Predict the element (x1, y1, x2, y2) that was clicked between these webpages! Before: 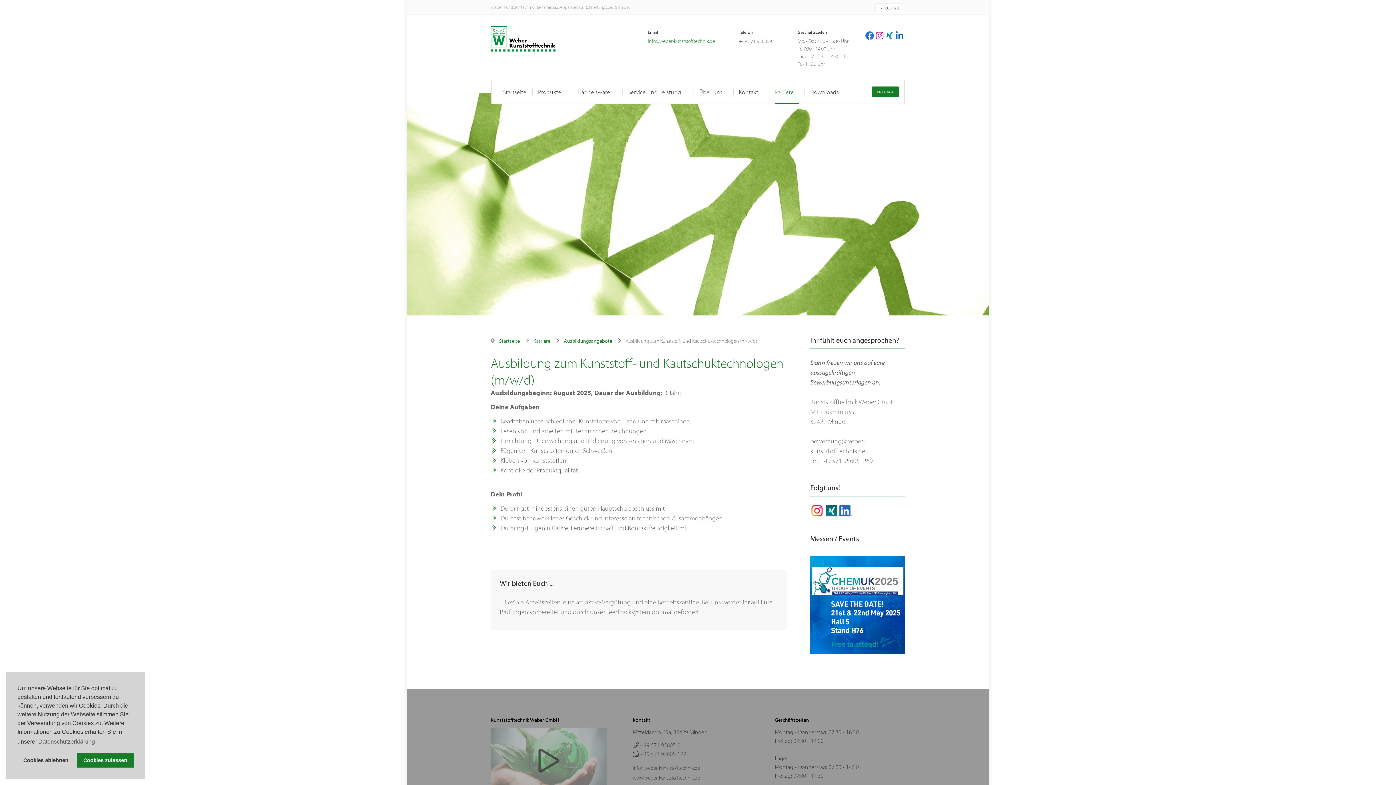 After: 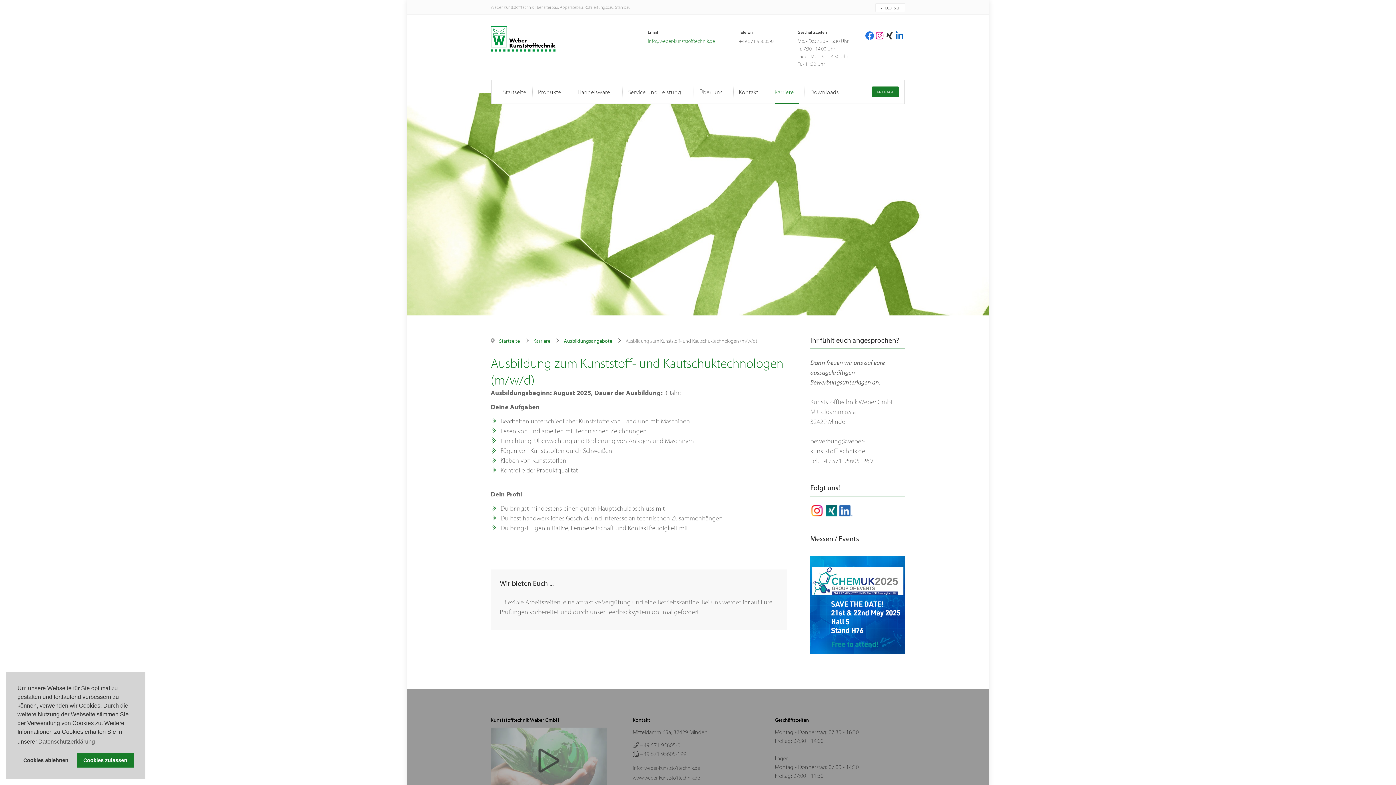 Action: bbox: (886, 33, 894, 40)